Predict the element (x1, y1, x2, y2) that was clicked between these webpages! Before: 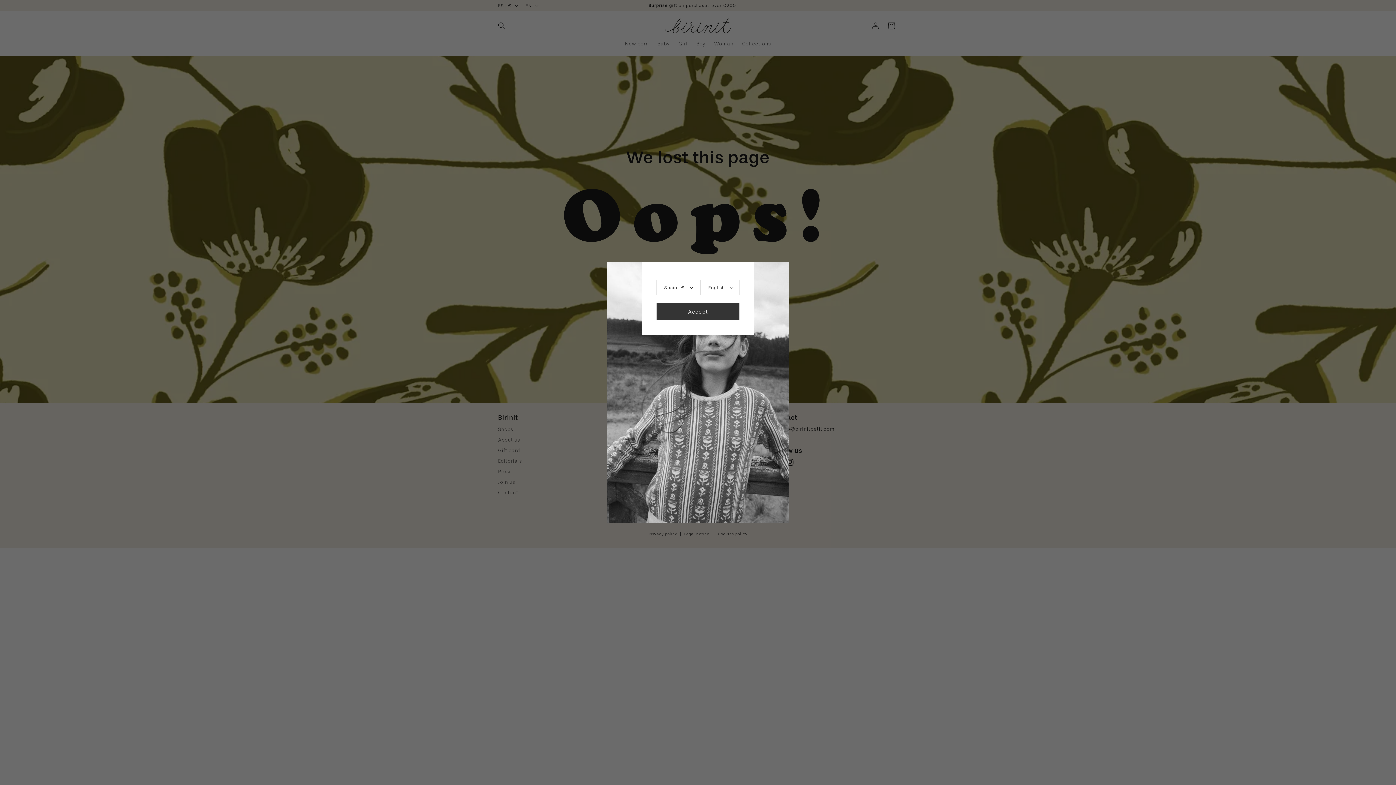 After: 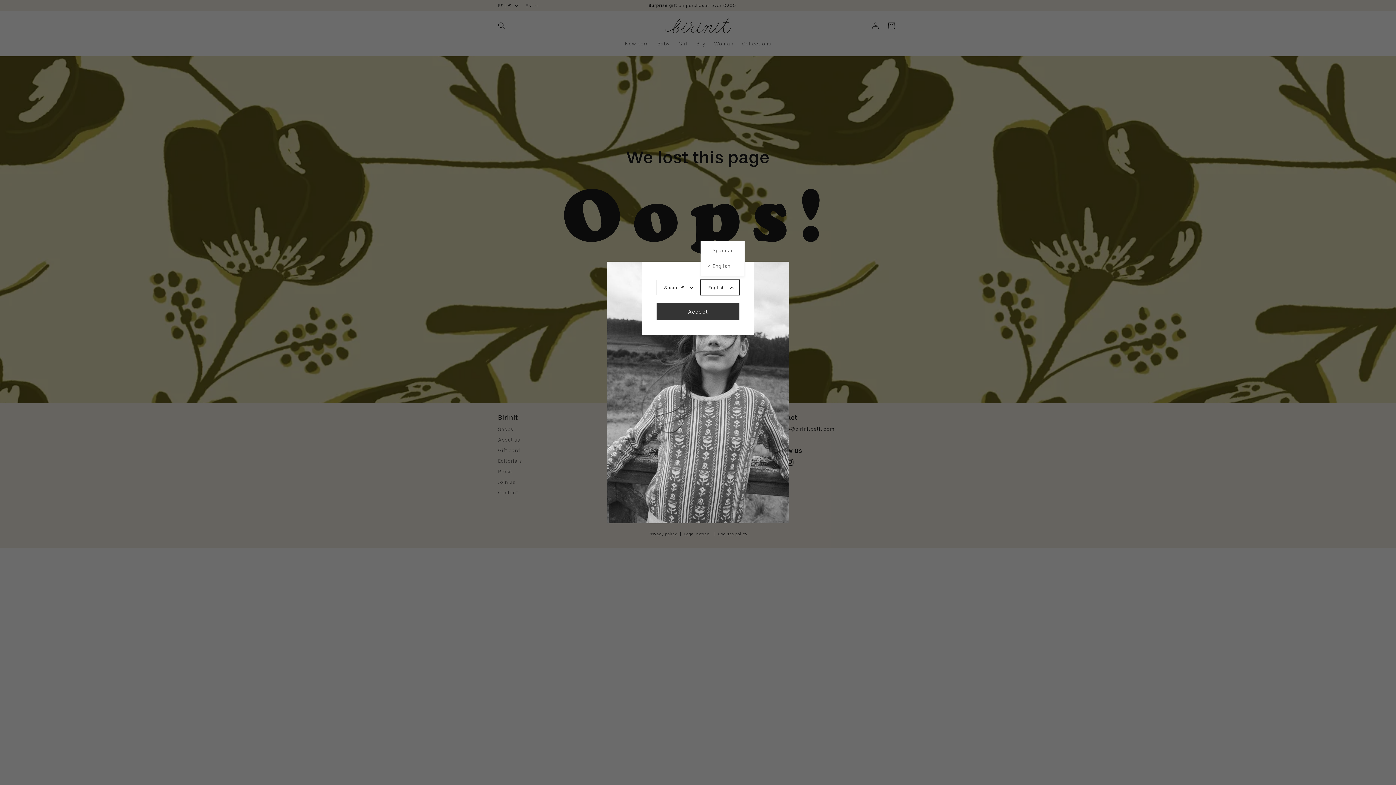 Action: label: English bbox: (700, 280, 739, 295)